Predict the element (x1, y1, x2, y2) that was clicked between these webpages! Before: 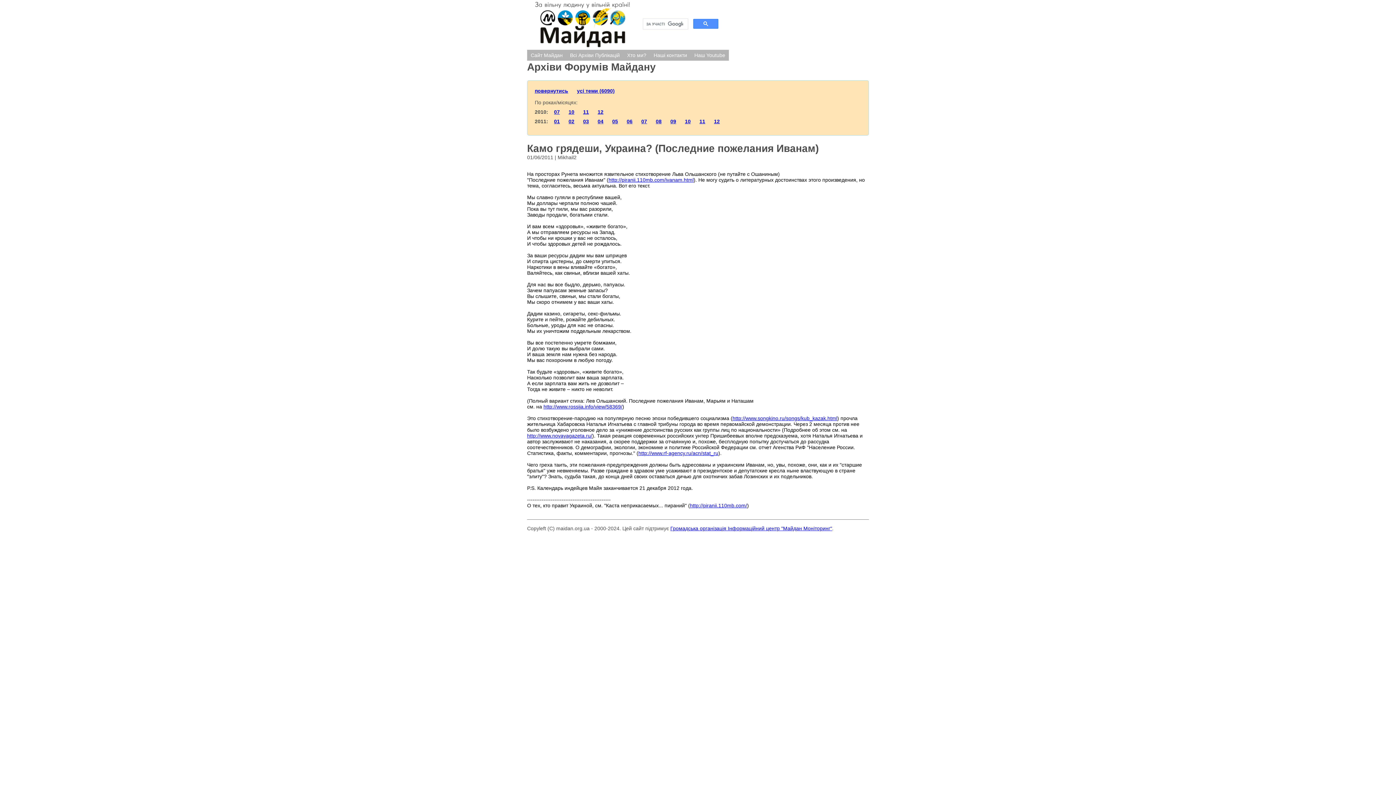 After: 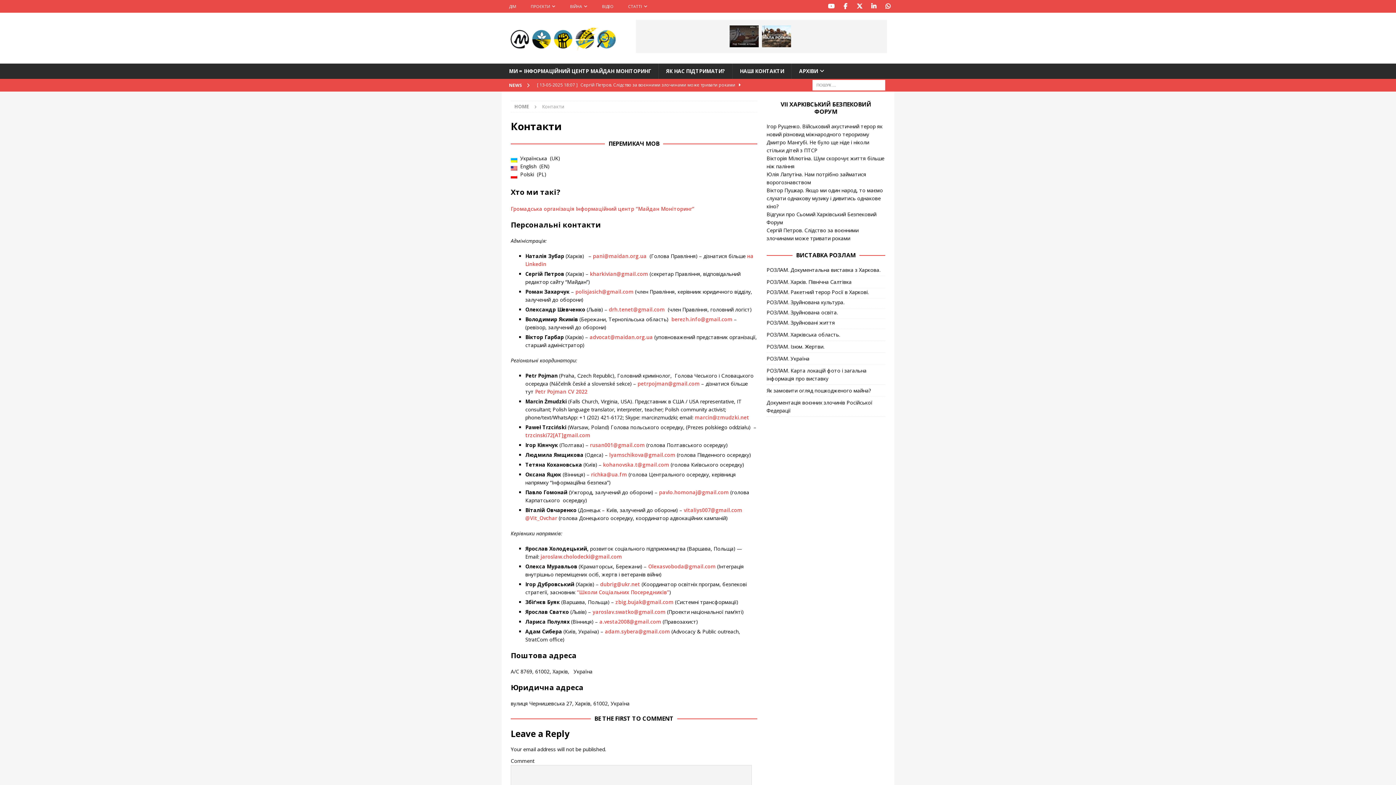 Action: label: Наші контакти bbox: (650, 49, 690, 60)